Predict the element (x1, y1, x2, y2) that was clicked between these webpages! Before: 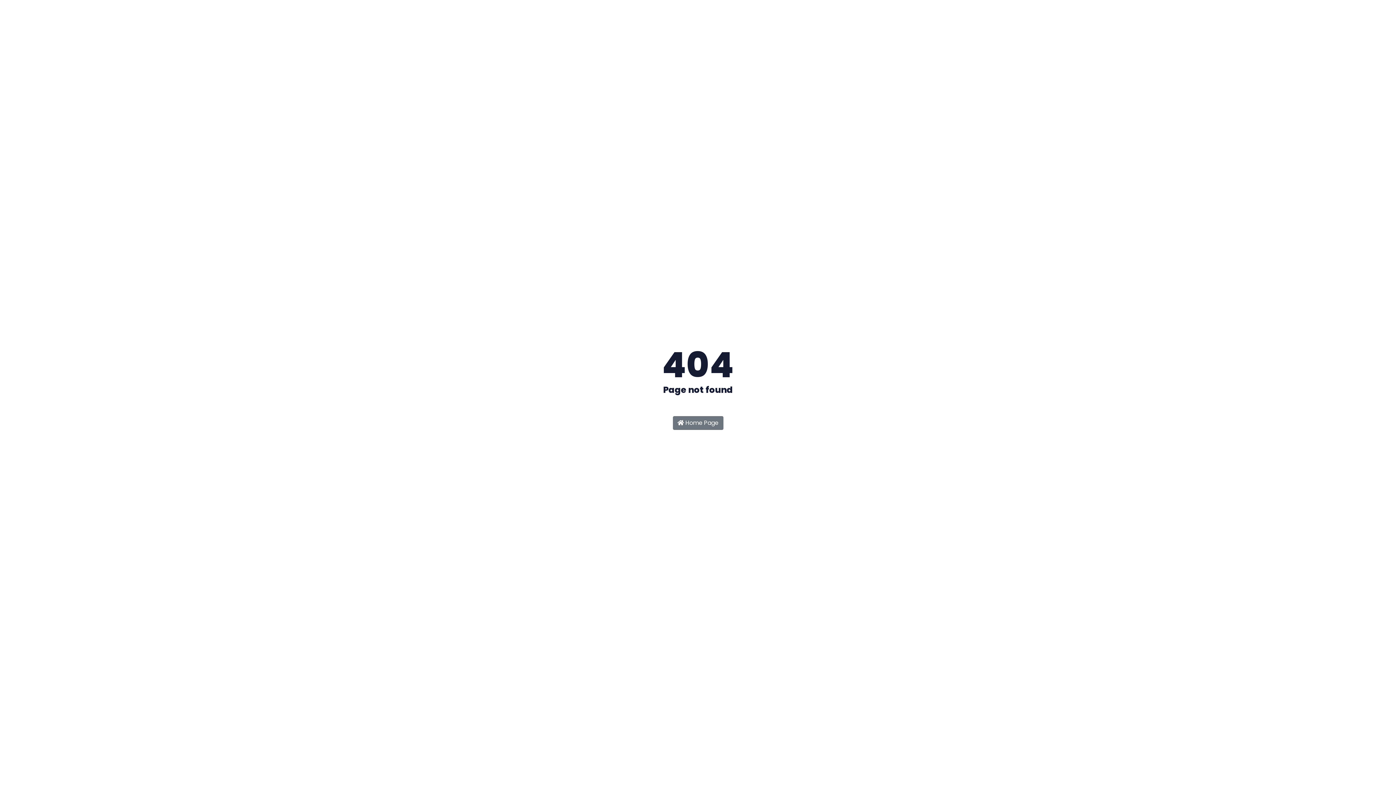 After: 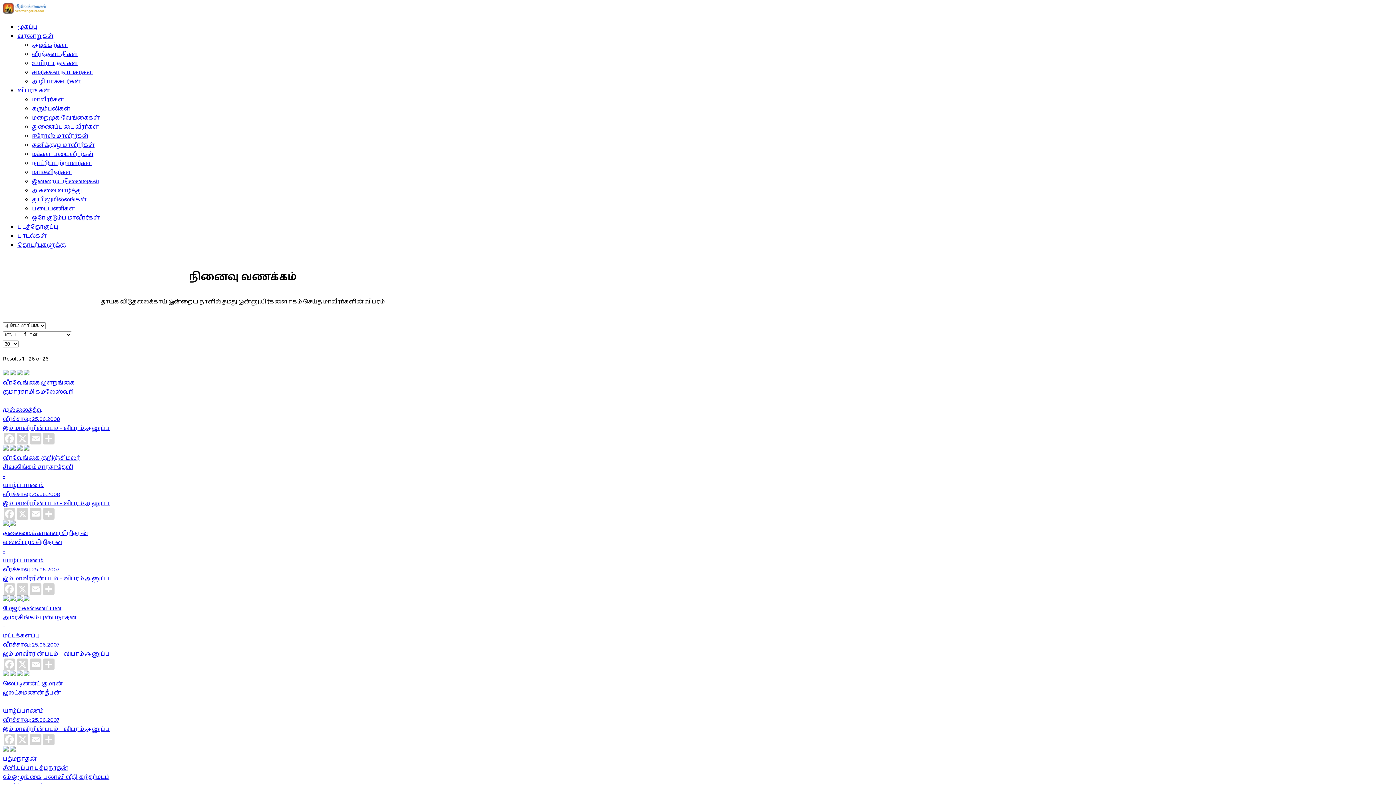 Action: label:  Home Page bbox: (672, 416, 723, 430)